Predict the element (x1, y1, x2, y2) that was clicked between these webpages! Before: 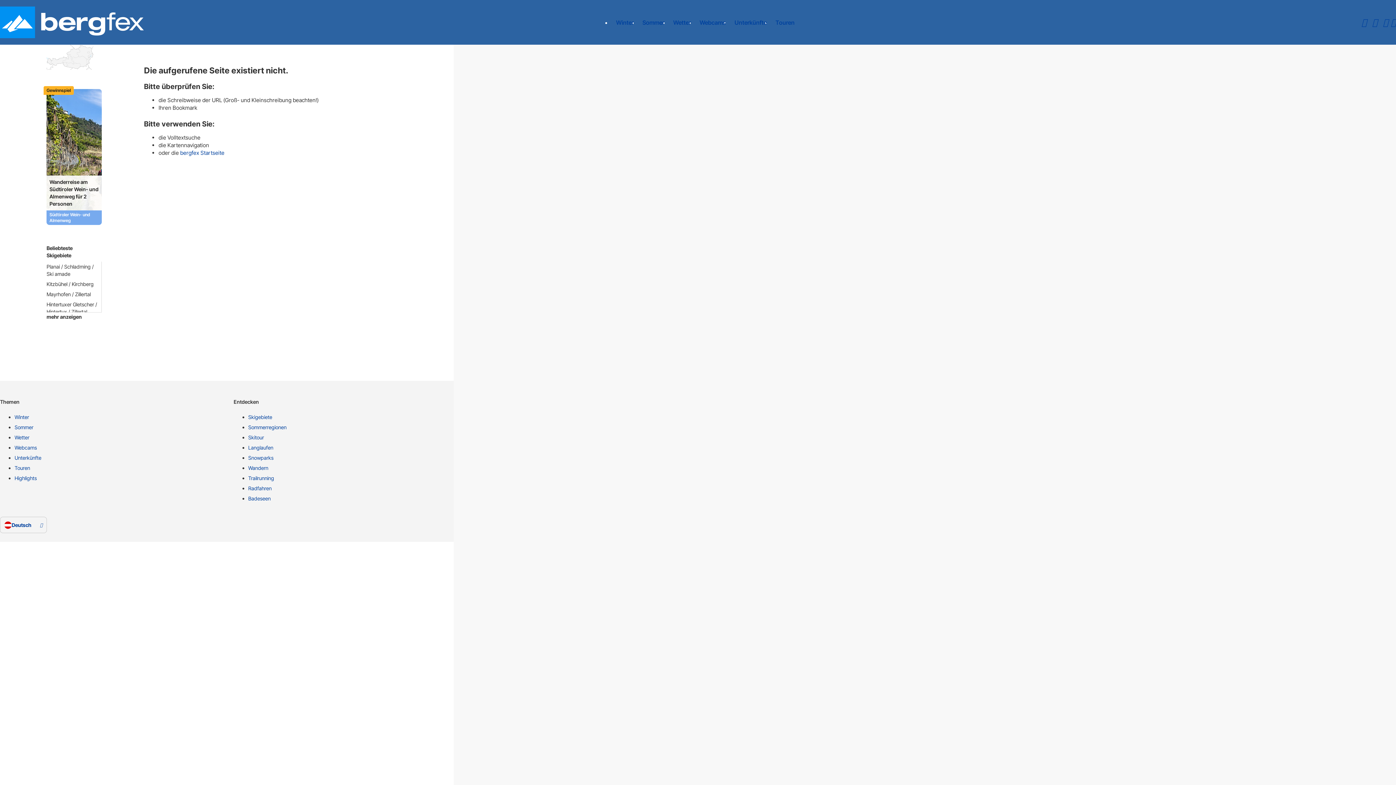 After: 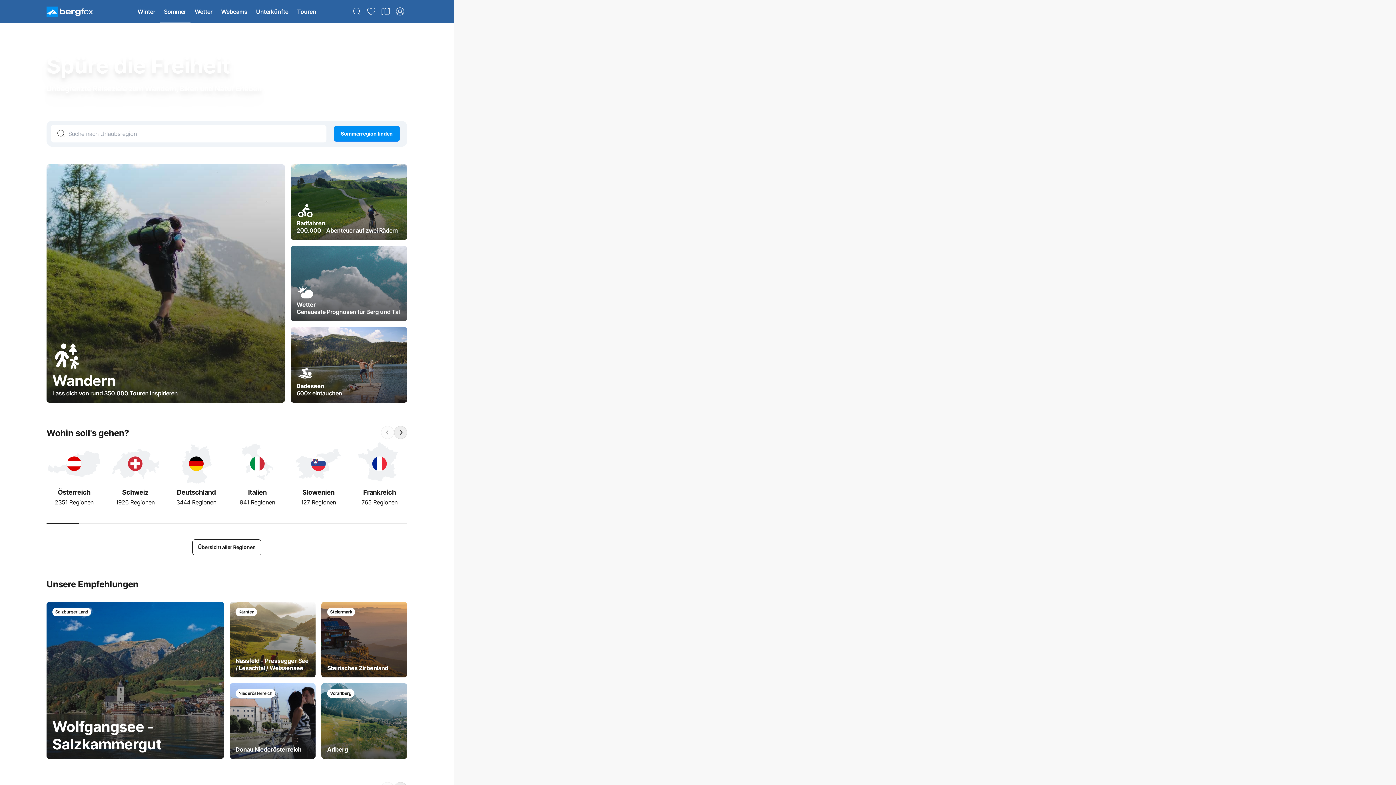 Action: bbox: (14, 424, 227, 434) label: Sommer